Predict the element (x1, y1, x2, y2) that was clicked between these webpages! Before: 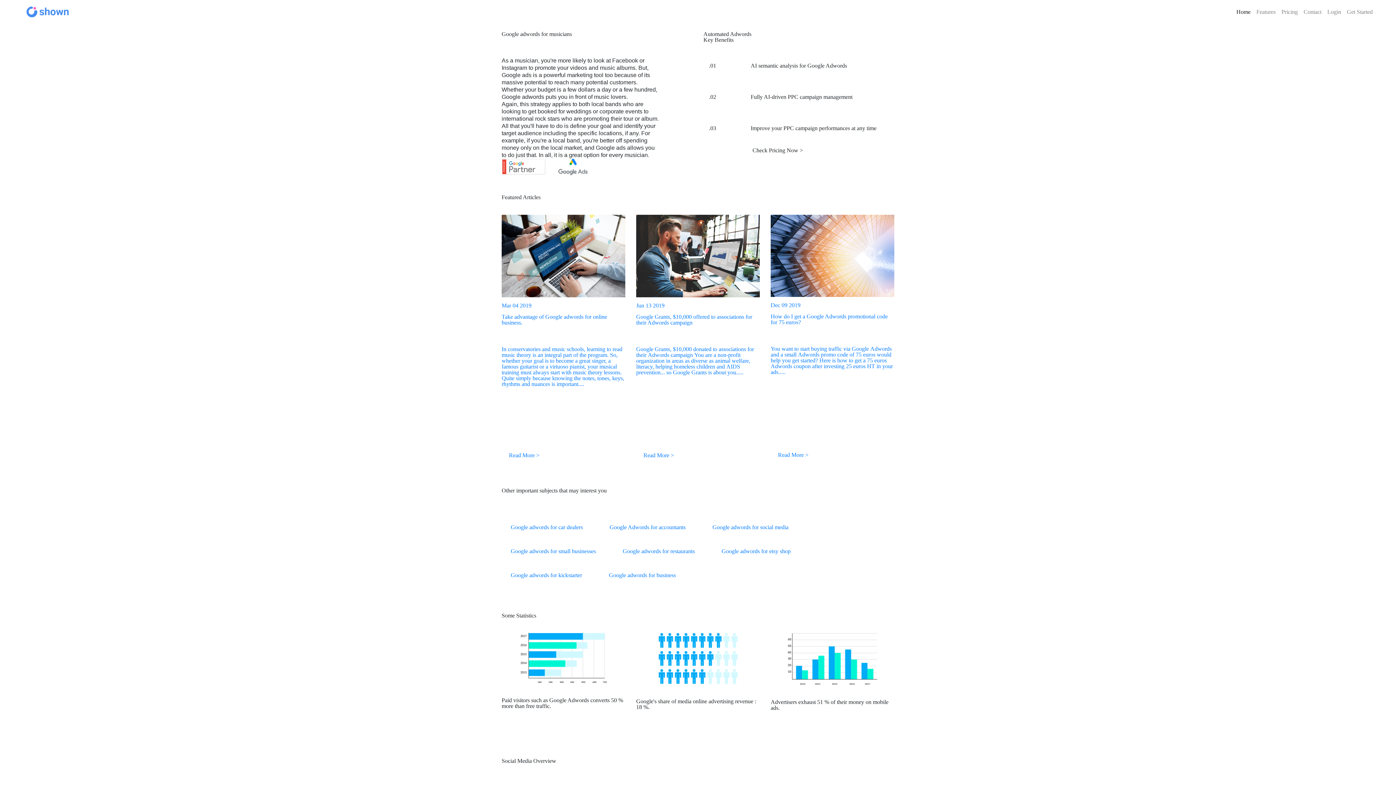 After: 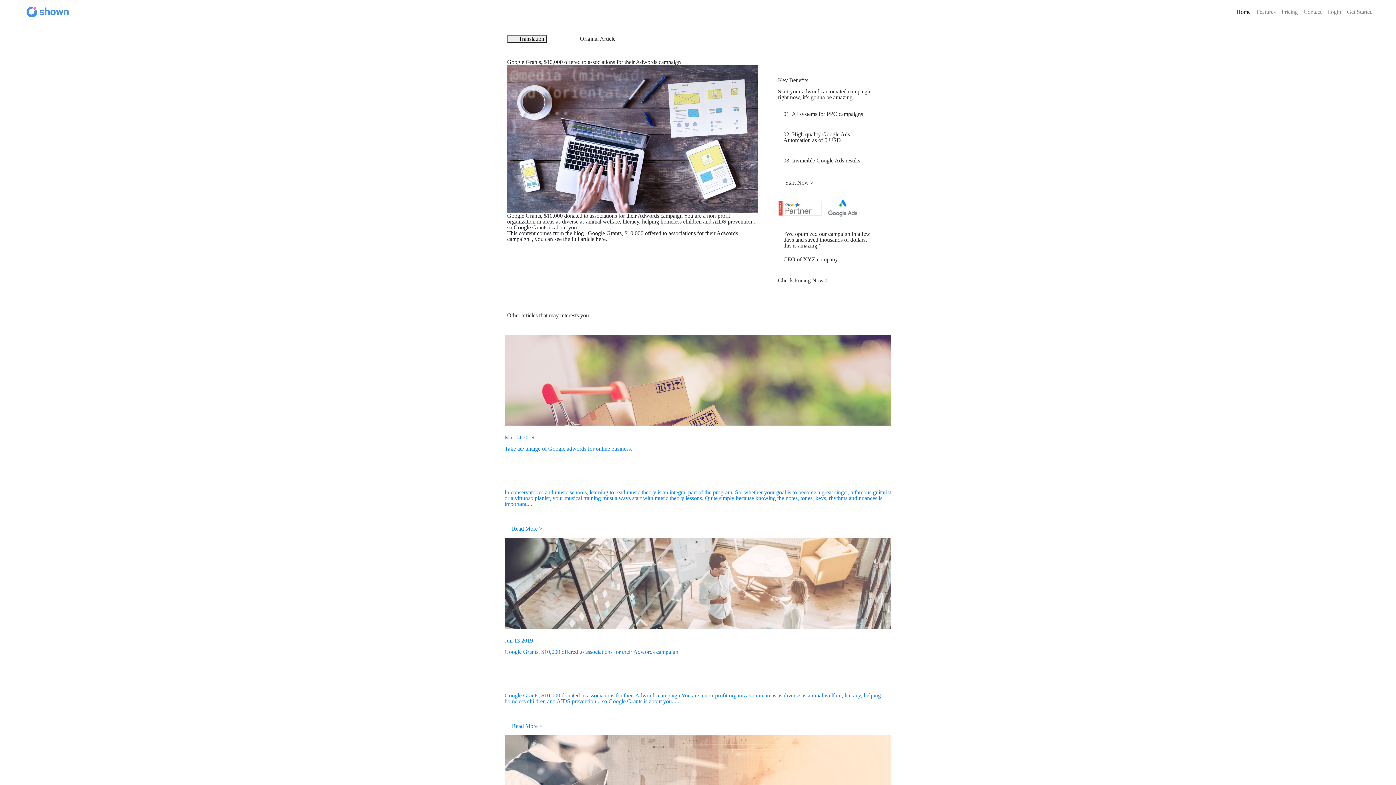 Action: label: Jun 13 2019
Google Grants, $10,000 offered to associations for their Adwords campaign

Google Grants, $10,000 donated to associations for their Adwords campaign You are a non-profit organization in areas as diverse as animal welfare, literacy, helping homeless children and AIDS prevention... so Google Grants is about you.....

Read More > bbox: (636, 214, 760, 458)